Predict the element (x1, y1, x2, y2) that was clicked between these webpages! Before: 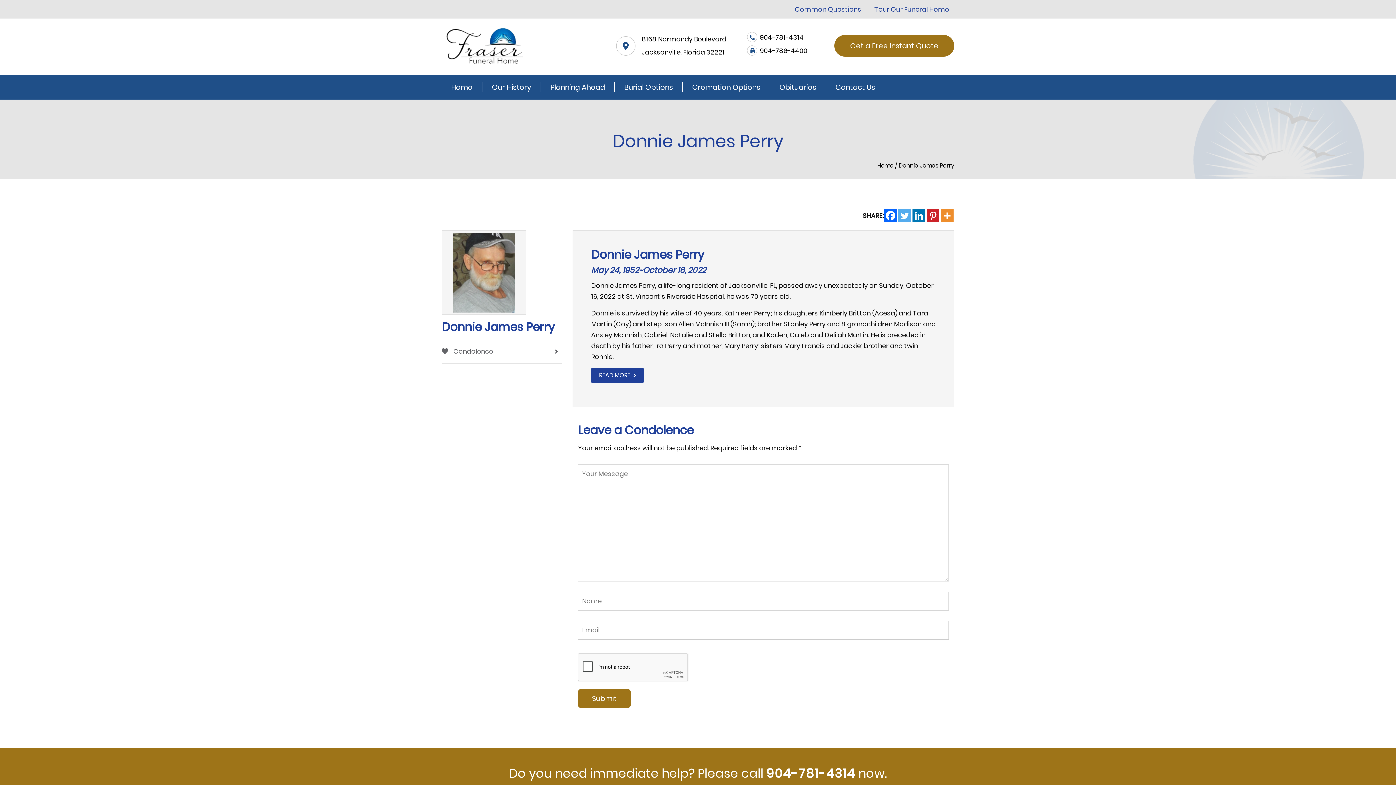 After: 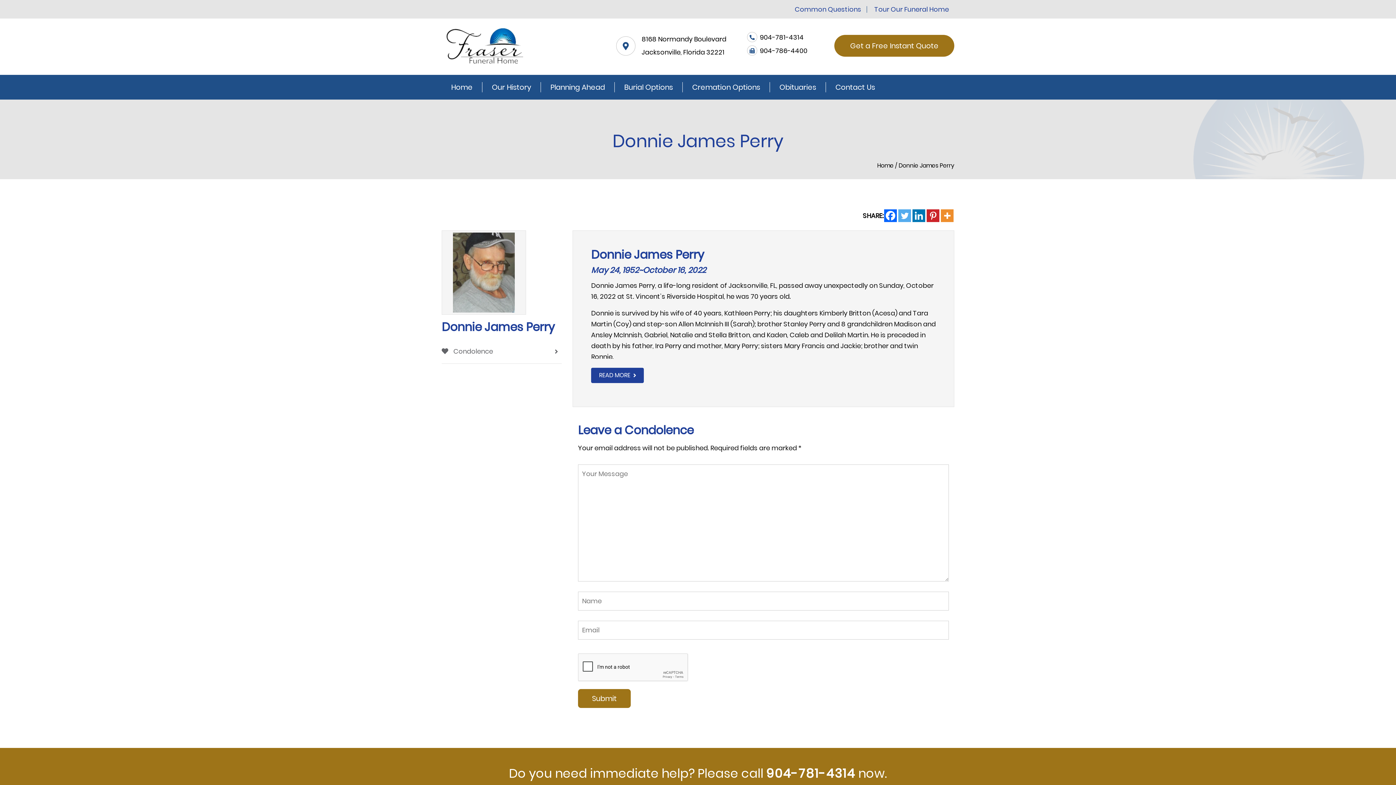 Action: bbox: (898, 209, 911, 222) label: Twitter